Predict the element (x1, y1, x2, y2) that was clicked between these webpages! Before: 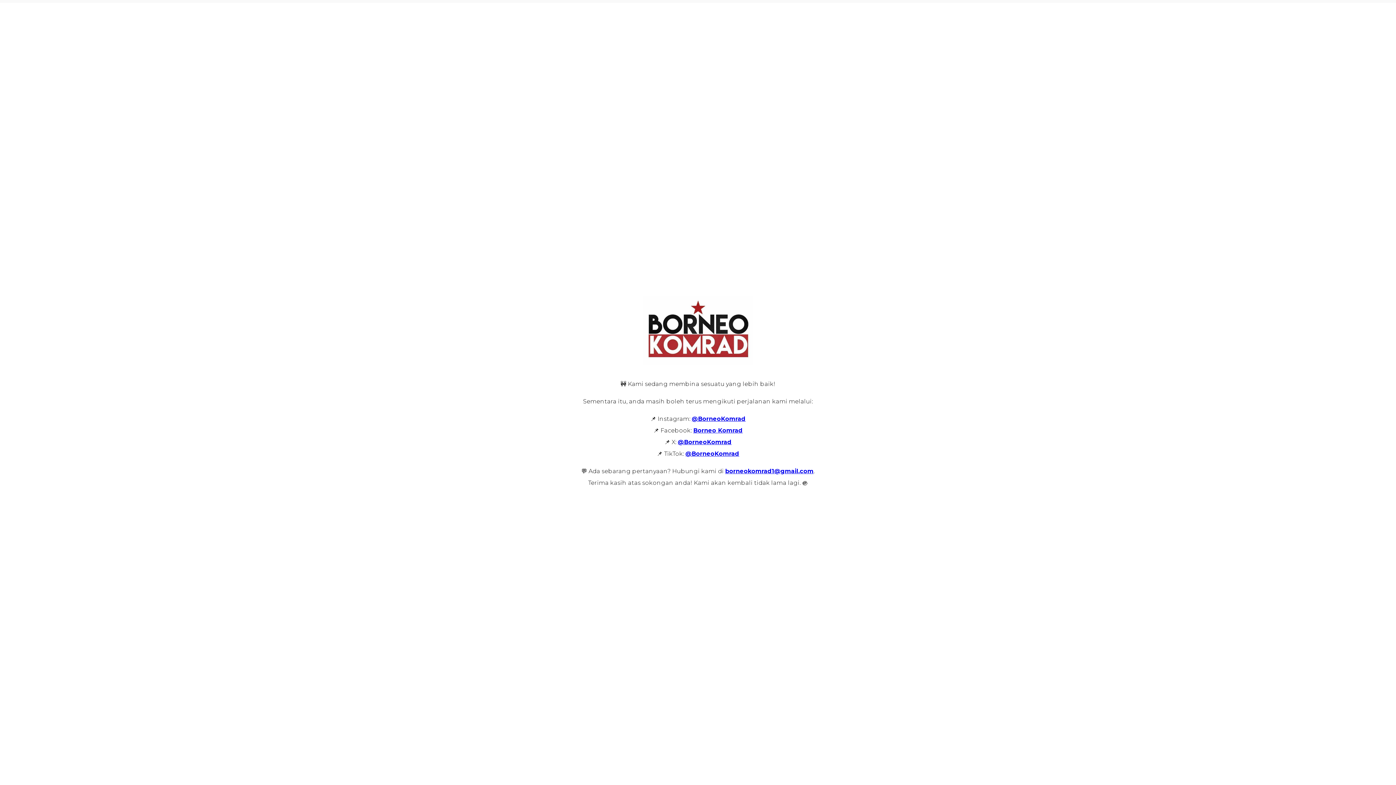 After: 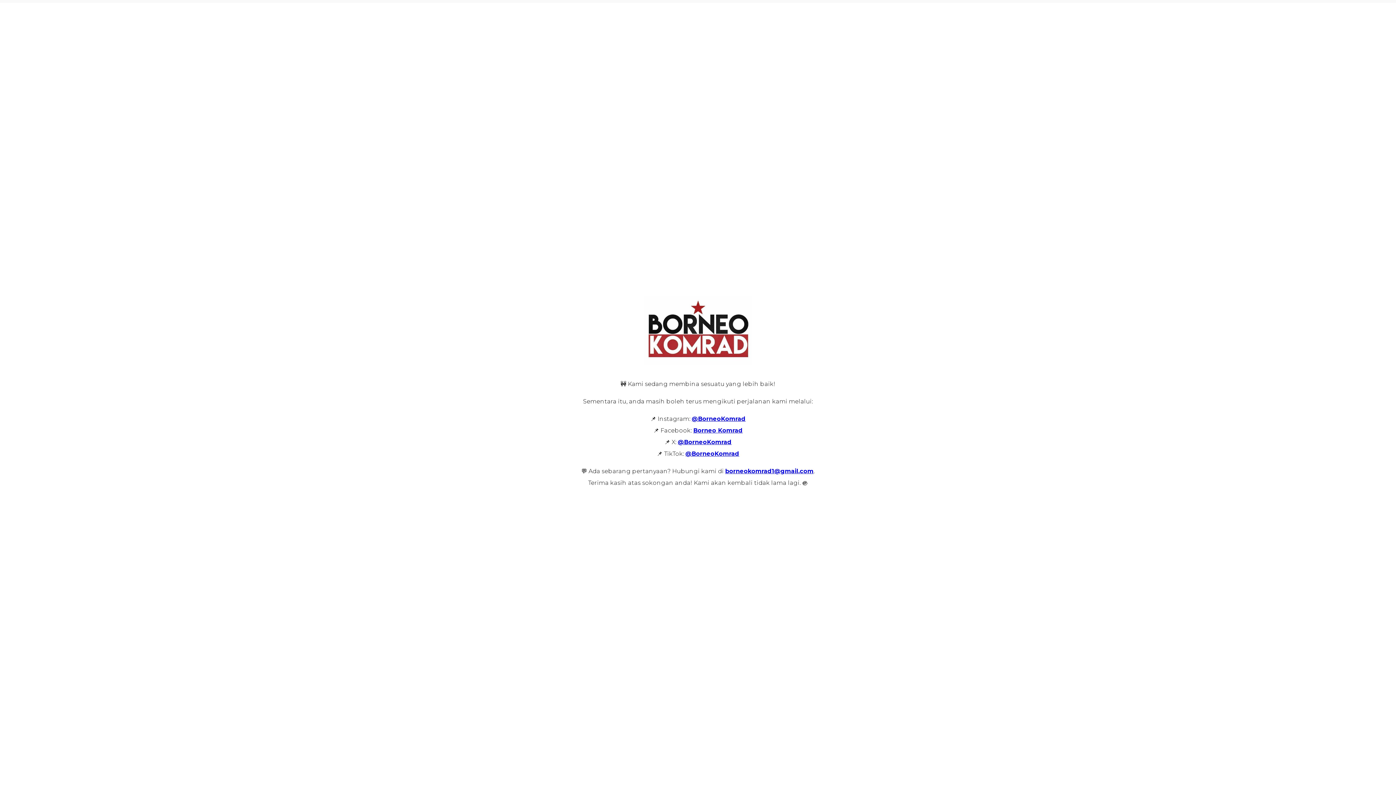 Action: label: @BorneoKomrad bbox: (685, 450, 739, 457)